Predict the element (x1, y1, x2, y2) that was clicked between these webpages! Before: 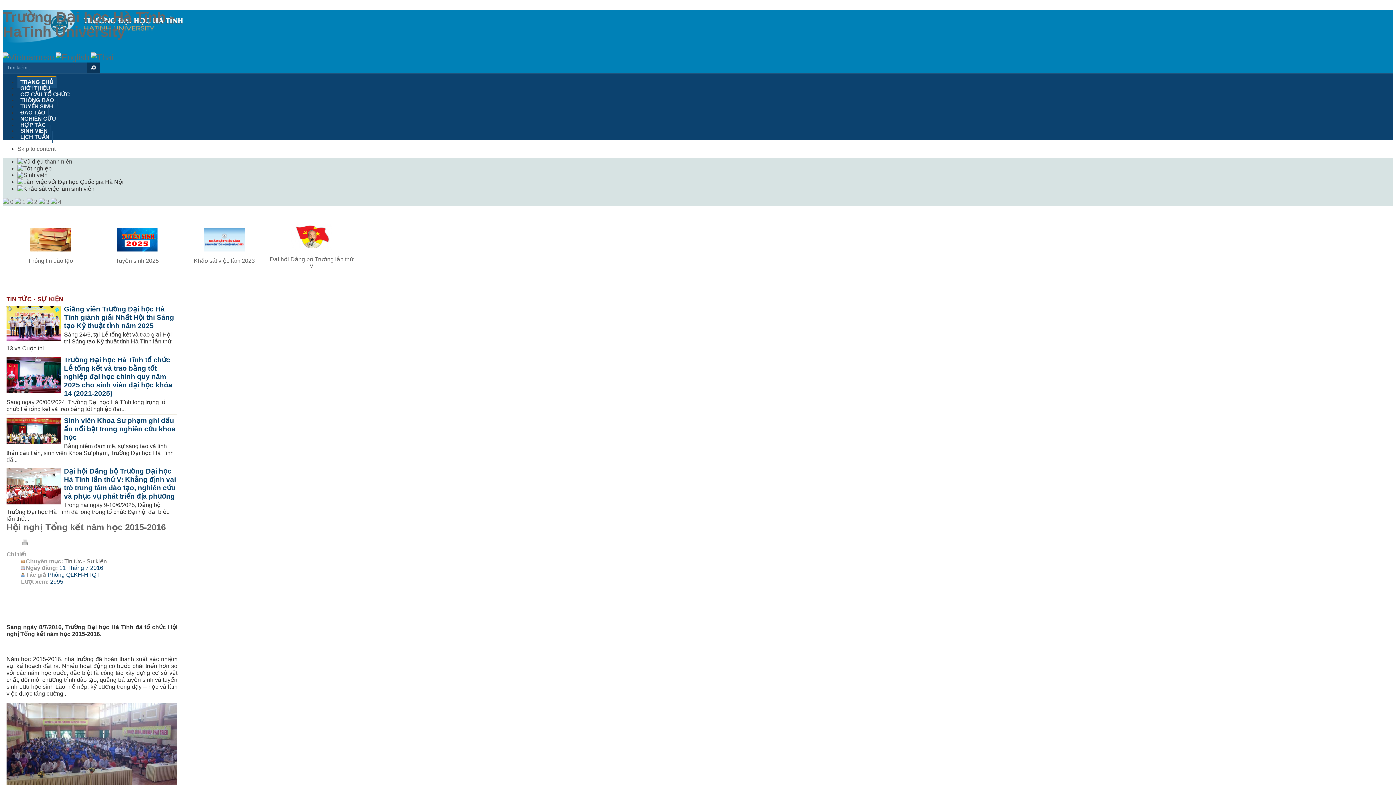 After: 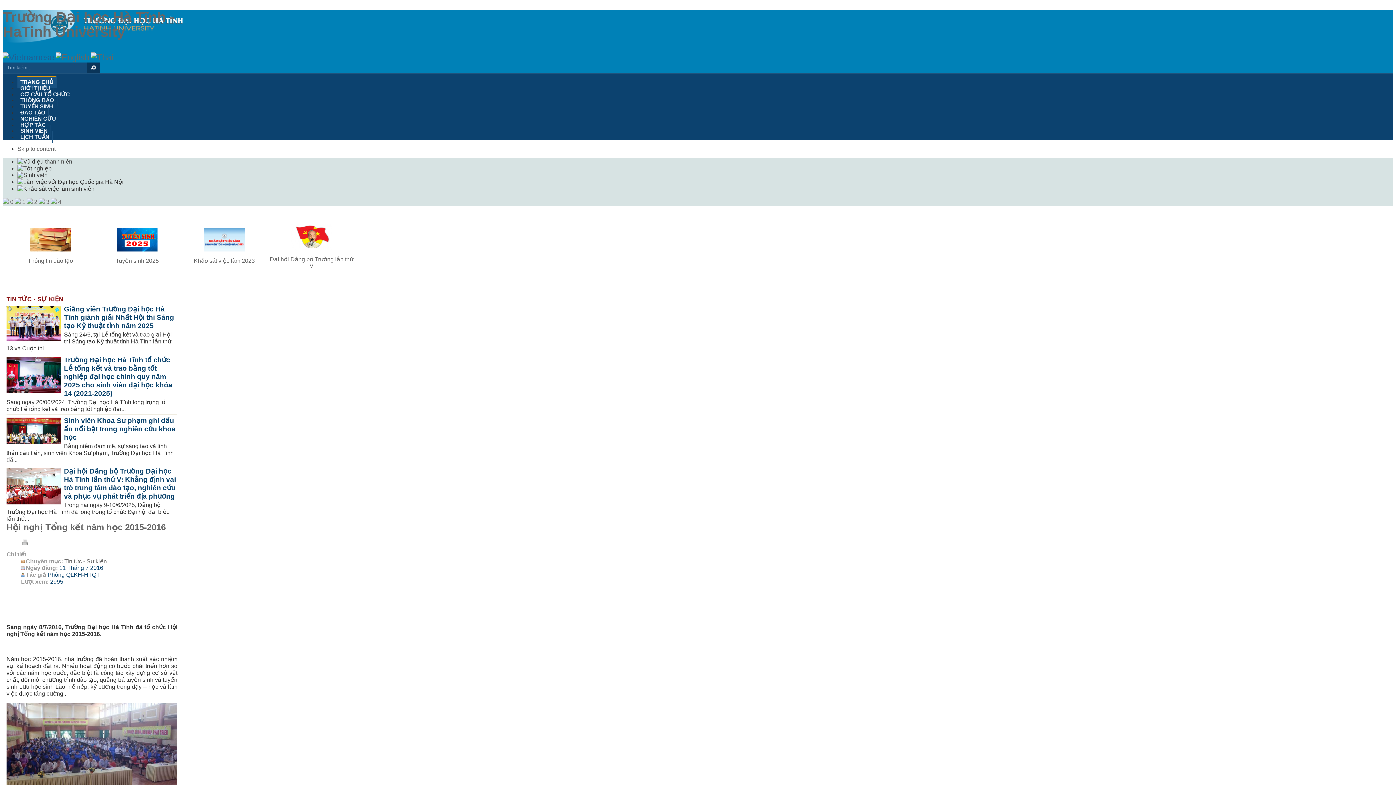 Action: bbox: (2, 51, 54, 62)